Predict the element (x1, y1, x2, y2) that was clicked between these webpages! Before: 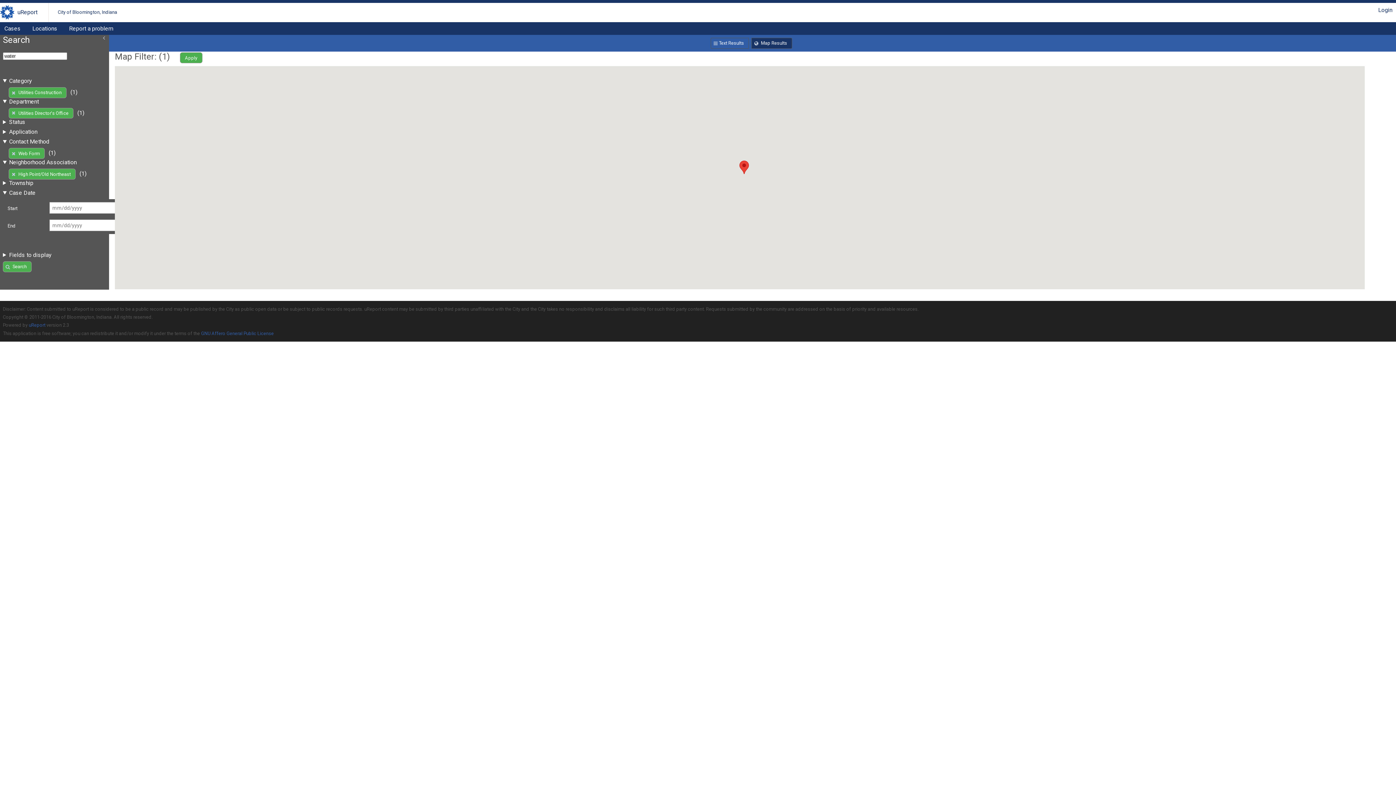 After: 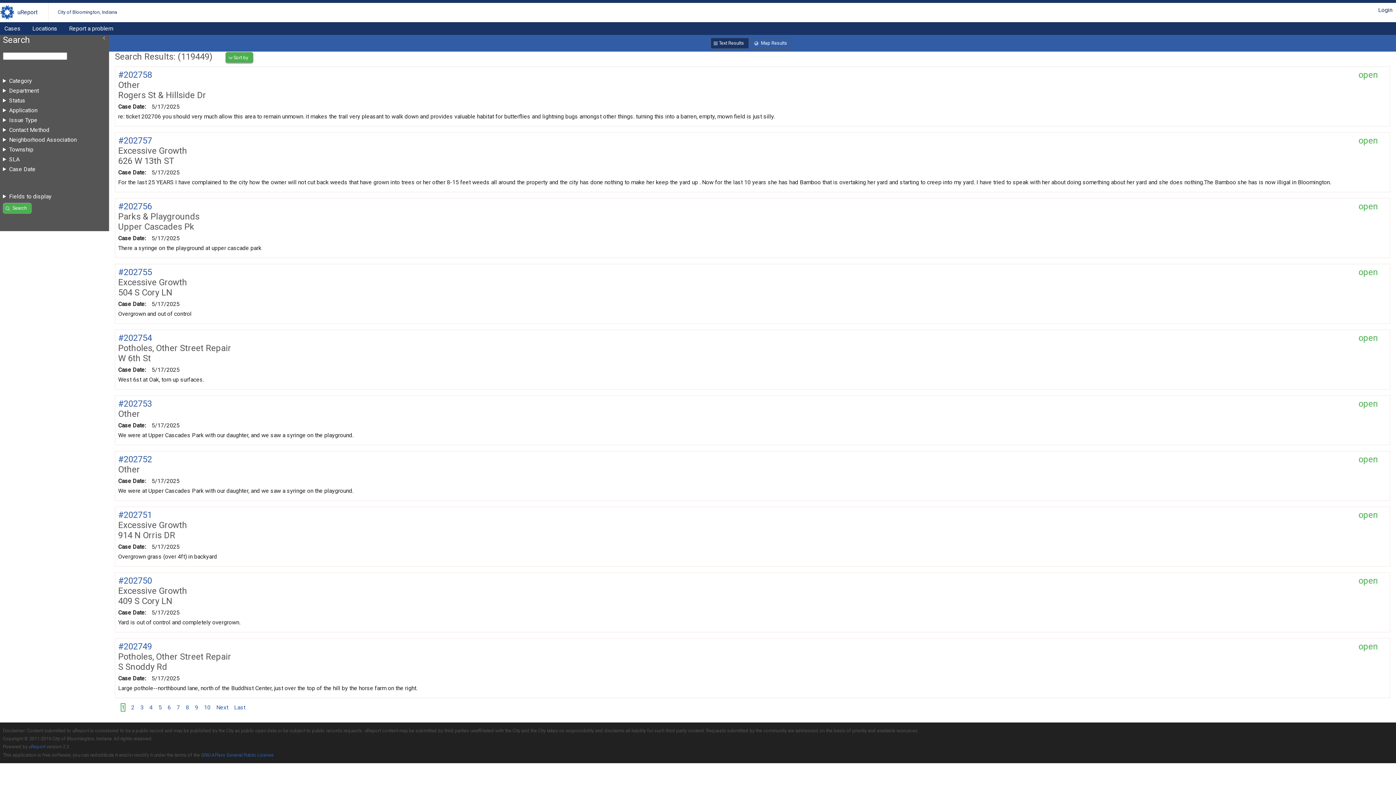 Action: label: Cases bbox: (0, 22, 25, 34)